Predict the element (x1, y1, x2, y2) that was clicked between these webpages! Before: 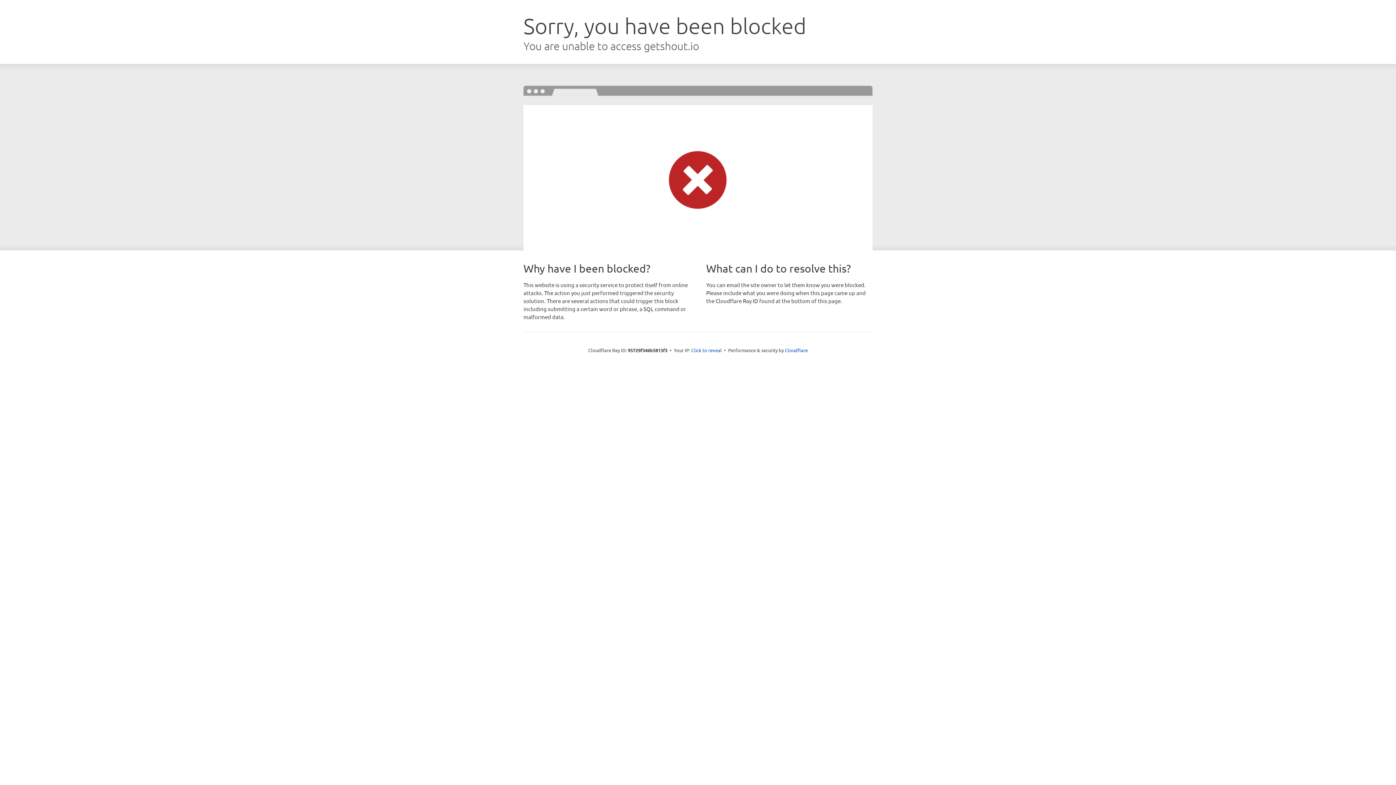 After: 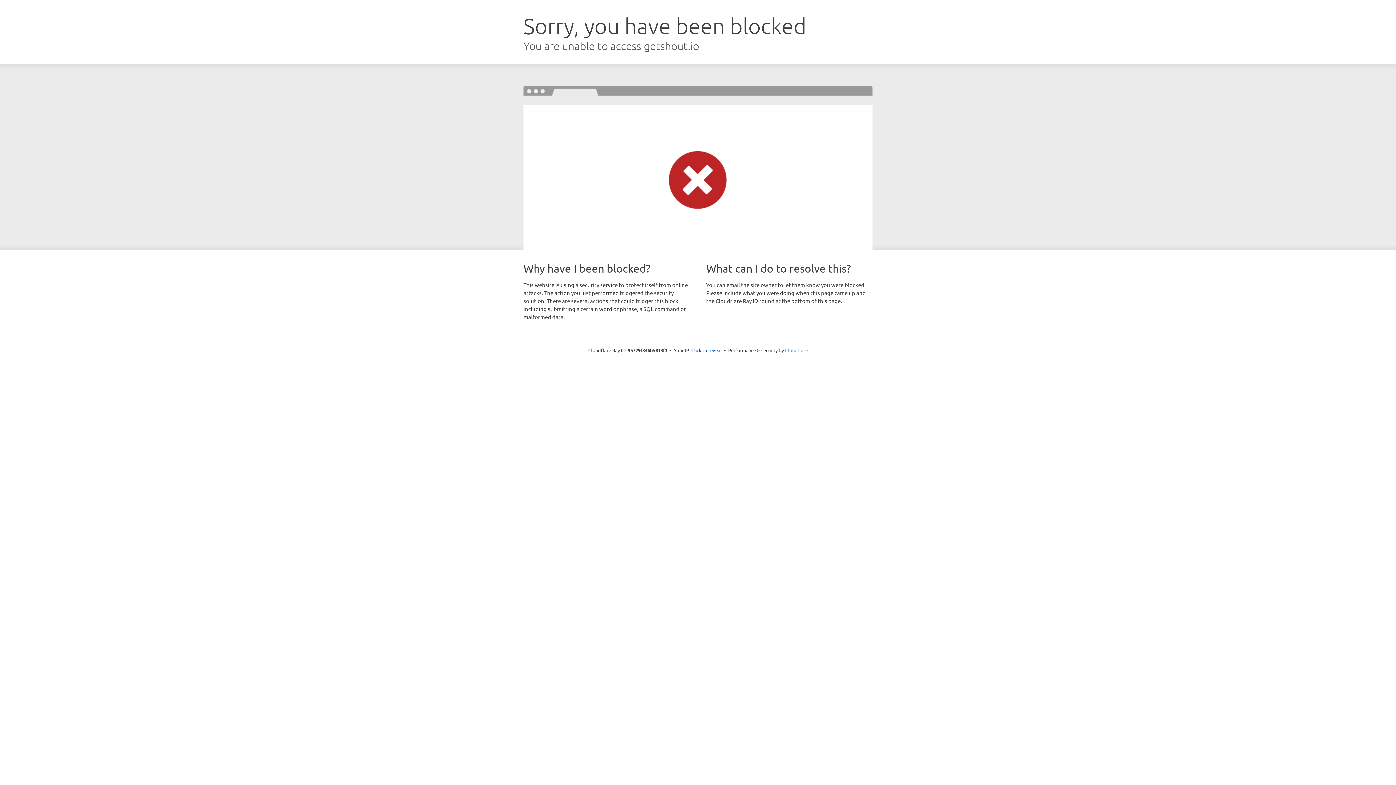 Action: bbox: (785, 347, 808, 353) label: Cloudflare